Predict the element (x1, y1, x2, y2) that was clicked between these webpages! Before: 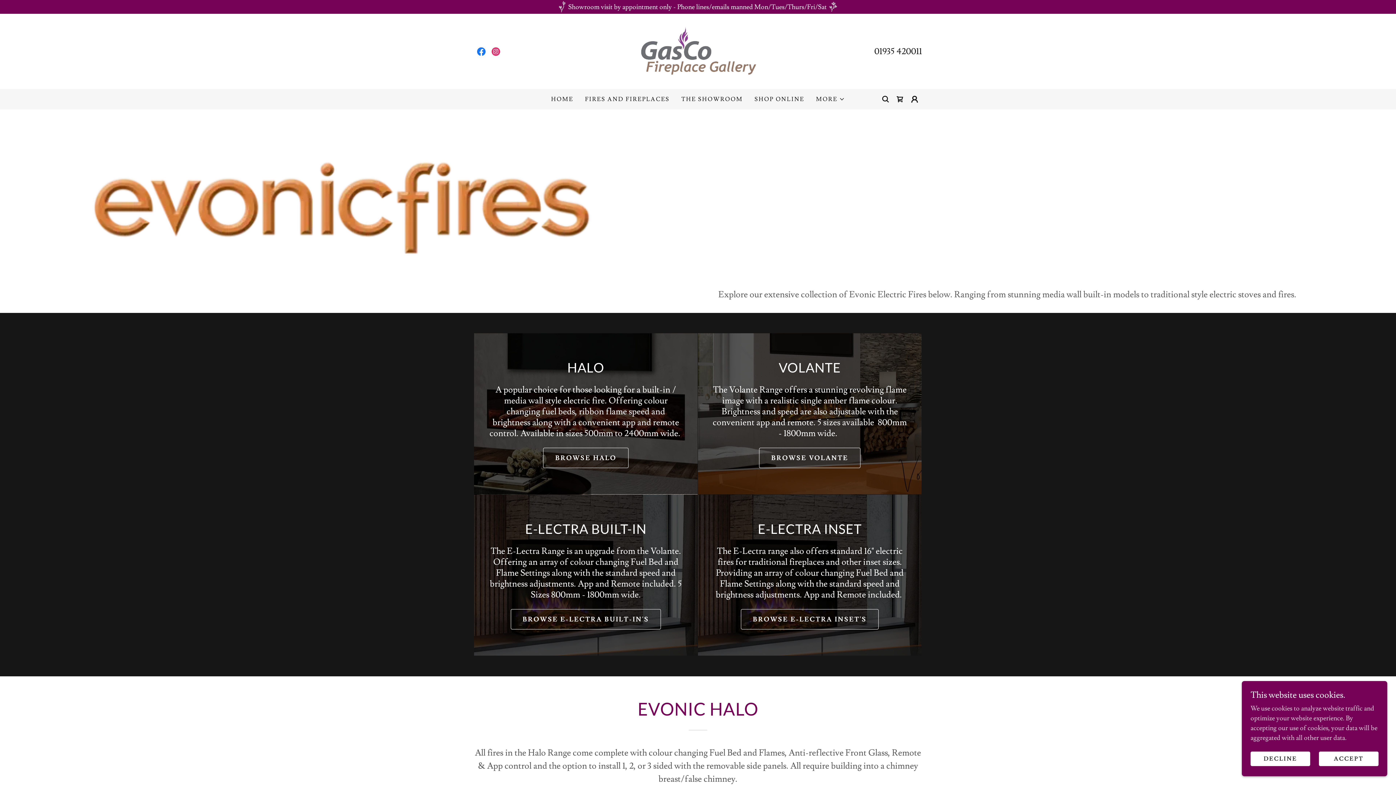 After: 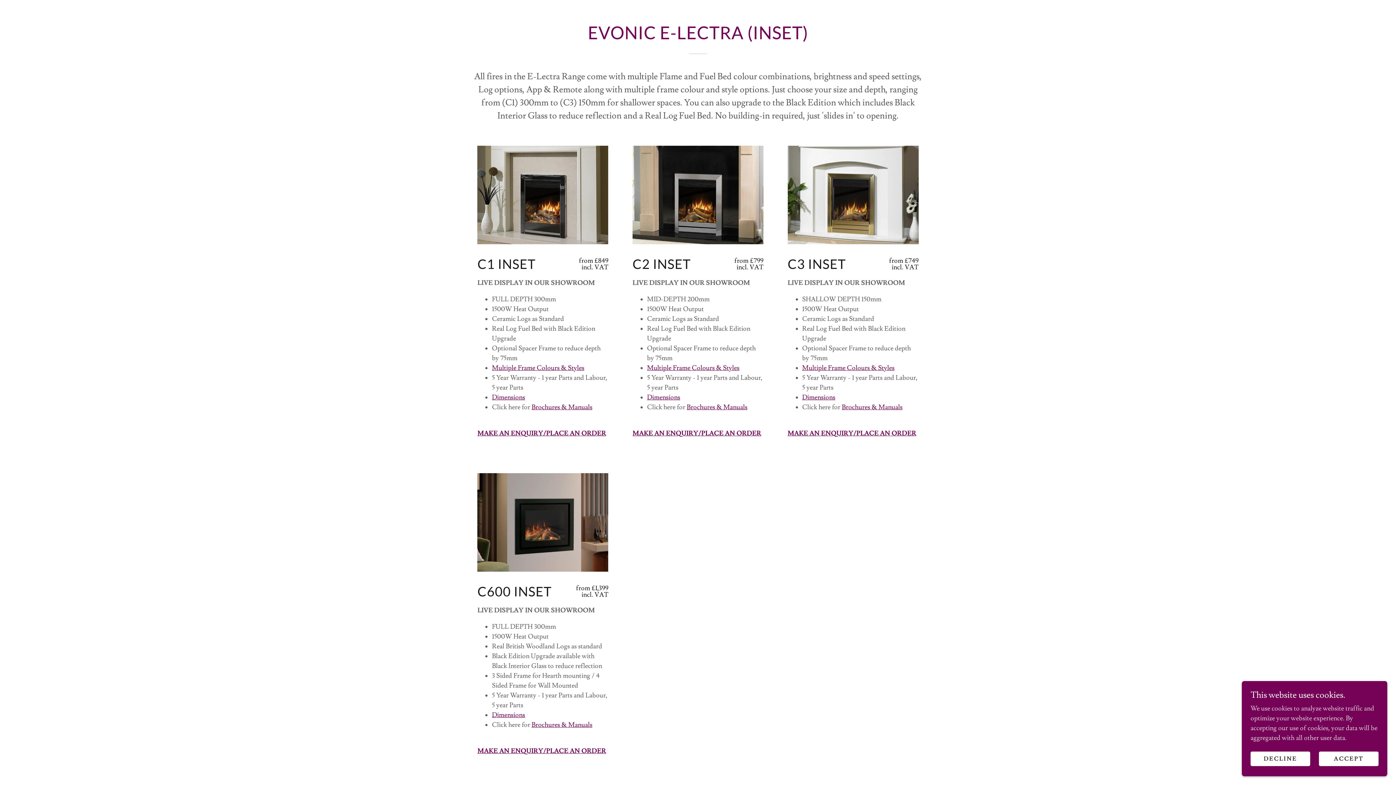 Action: label: BROWSE E-LECTRA INSET'S bbox: (741, 609, 878, 629)